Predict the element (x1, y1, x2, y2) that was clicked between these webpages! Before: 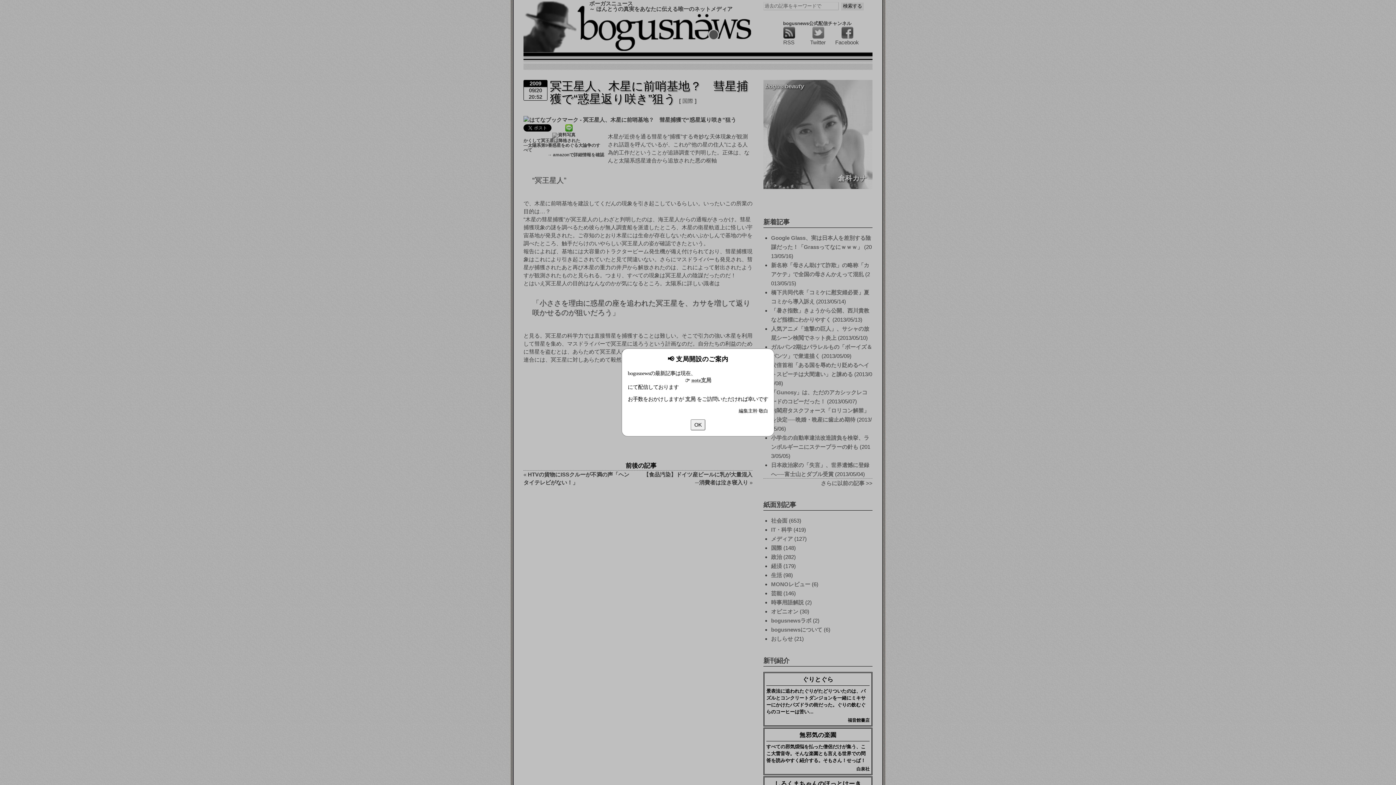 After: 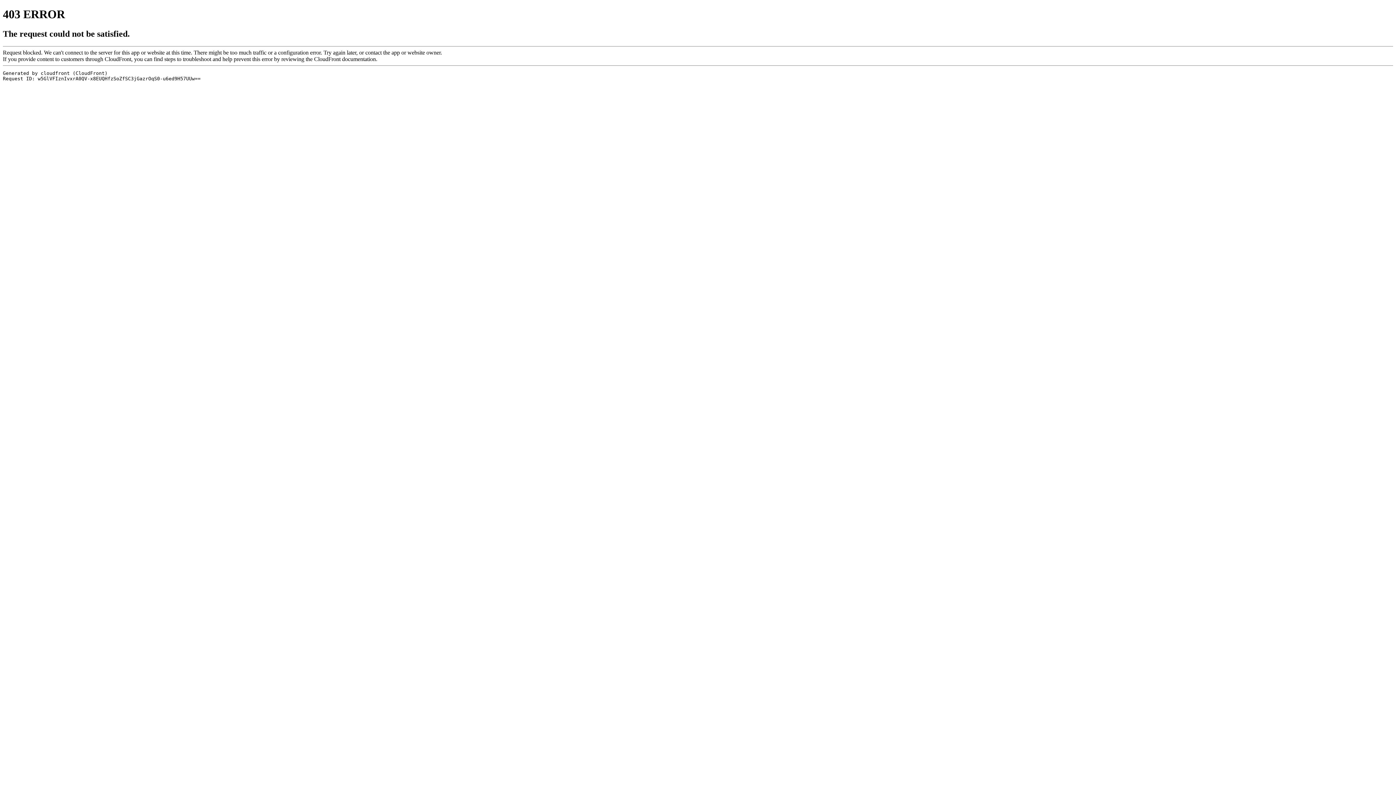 Action: bbox: (691, 377, 711, 383) label: note支局